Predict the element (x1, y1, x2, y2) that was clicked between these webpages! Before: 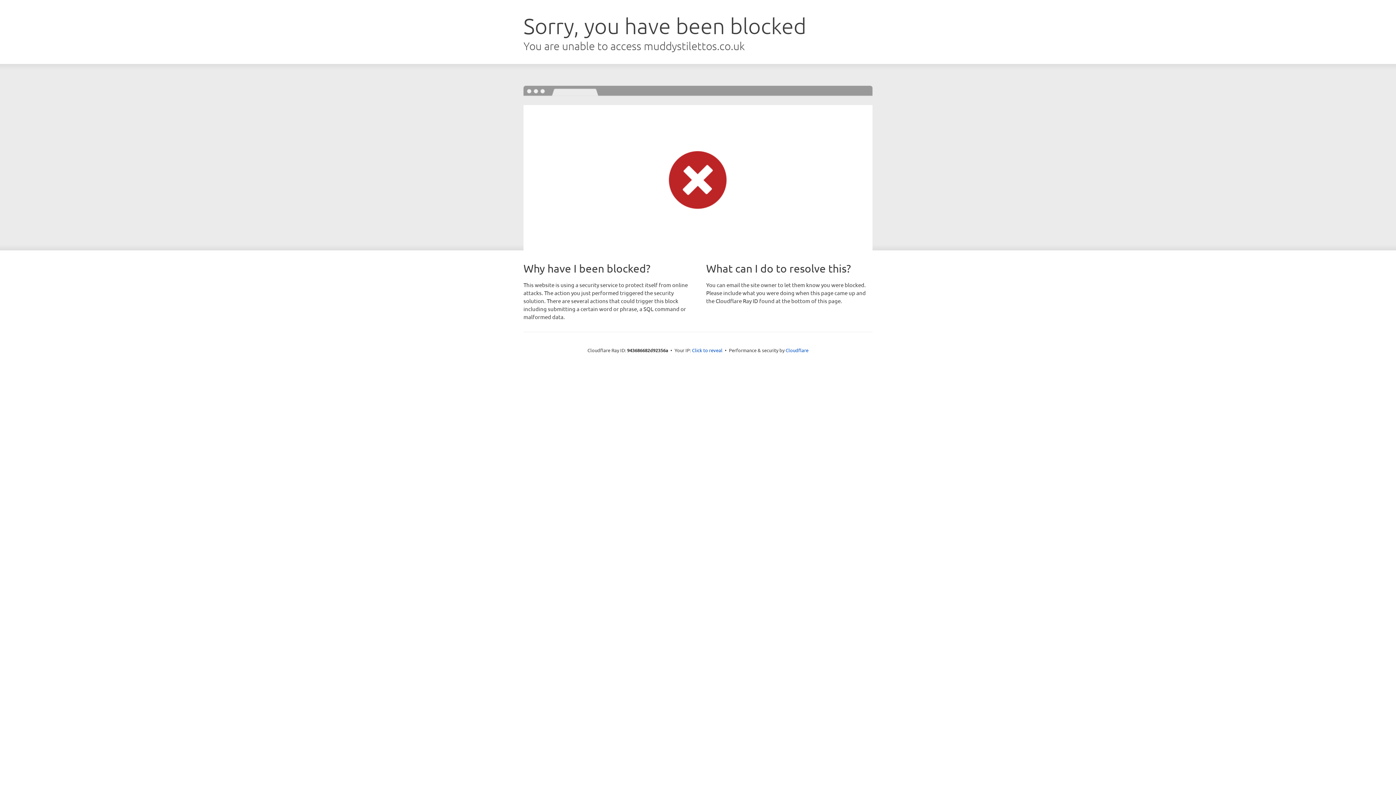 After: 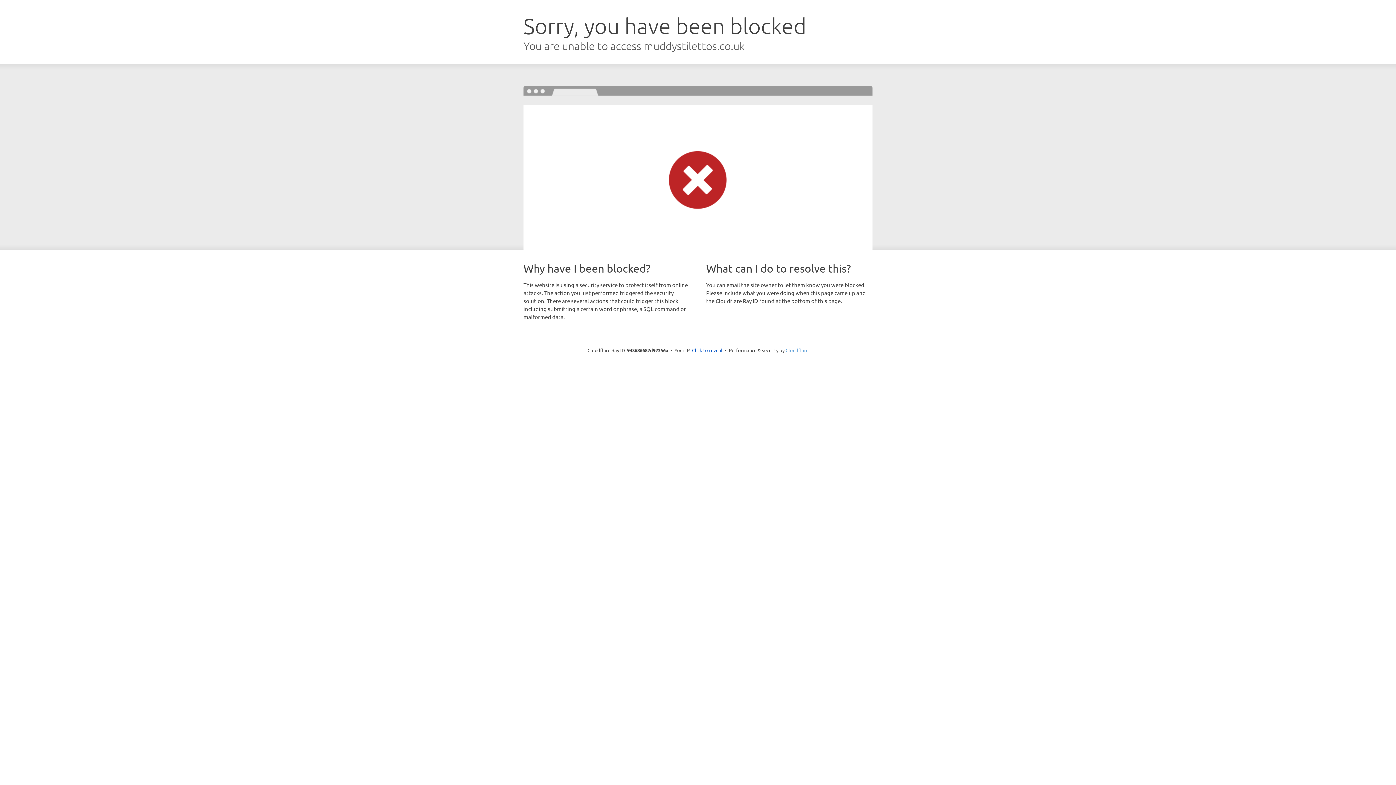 Action: bbox: (785, 347, 808, 353) label: Cloudflare